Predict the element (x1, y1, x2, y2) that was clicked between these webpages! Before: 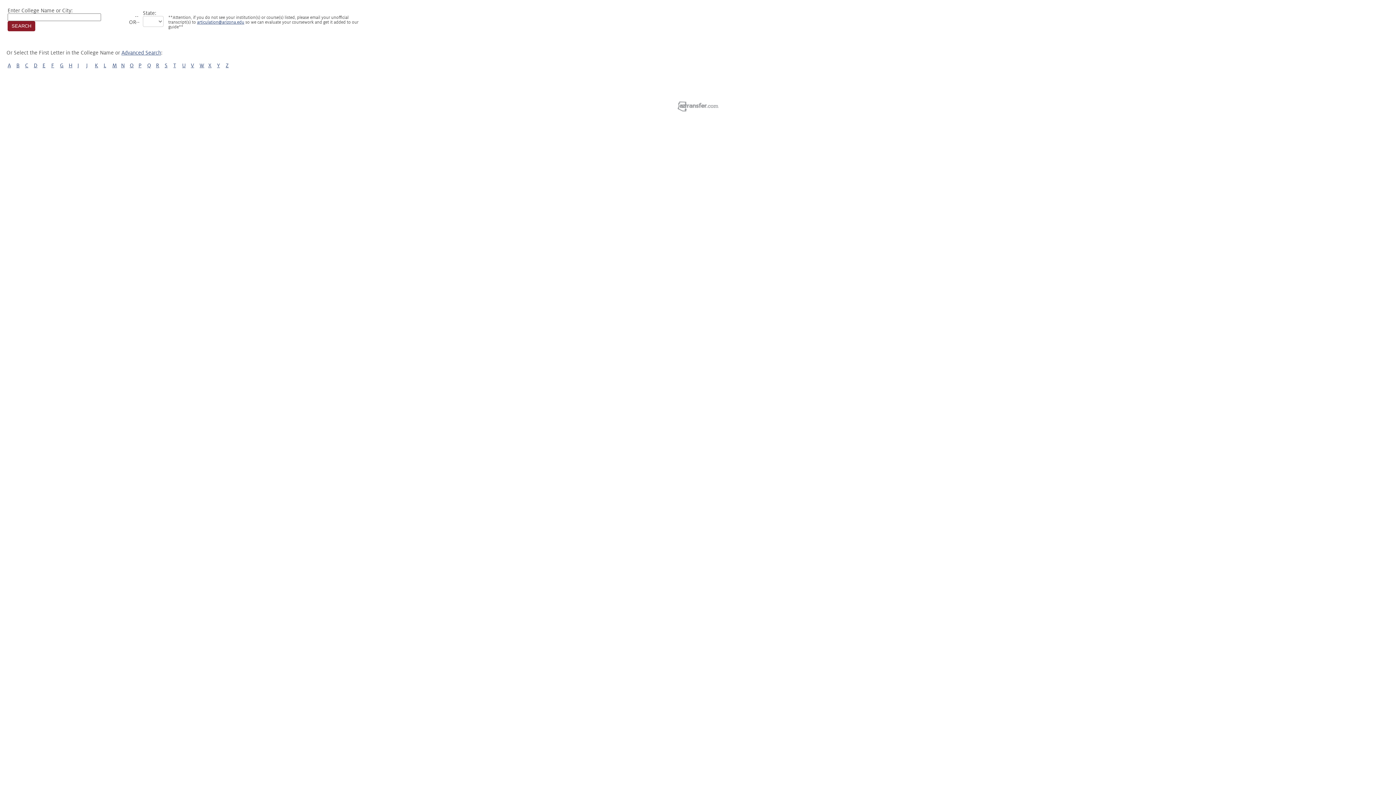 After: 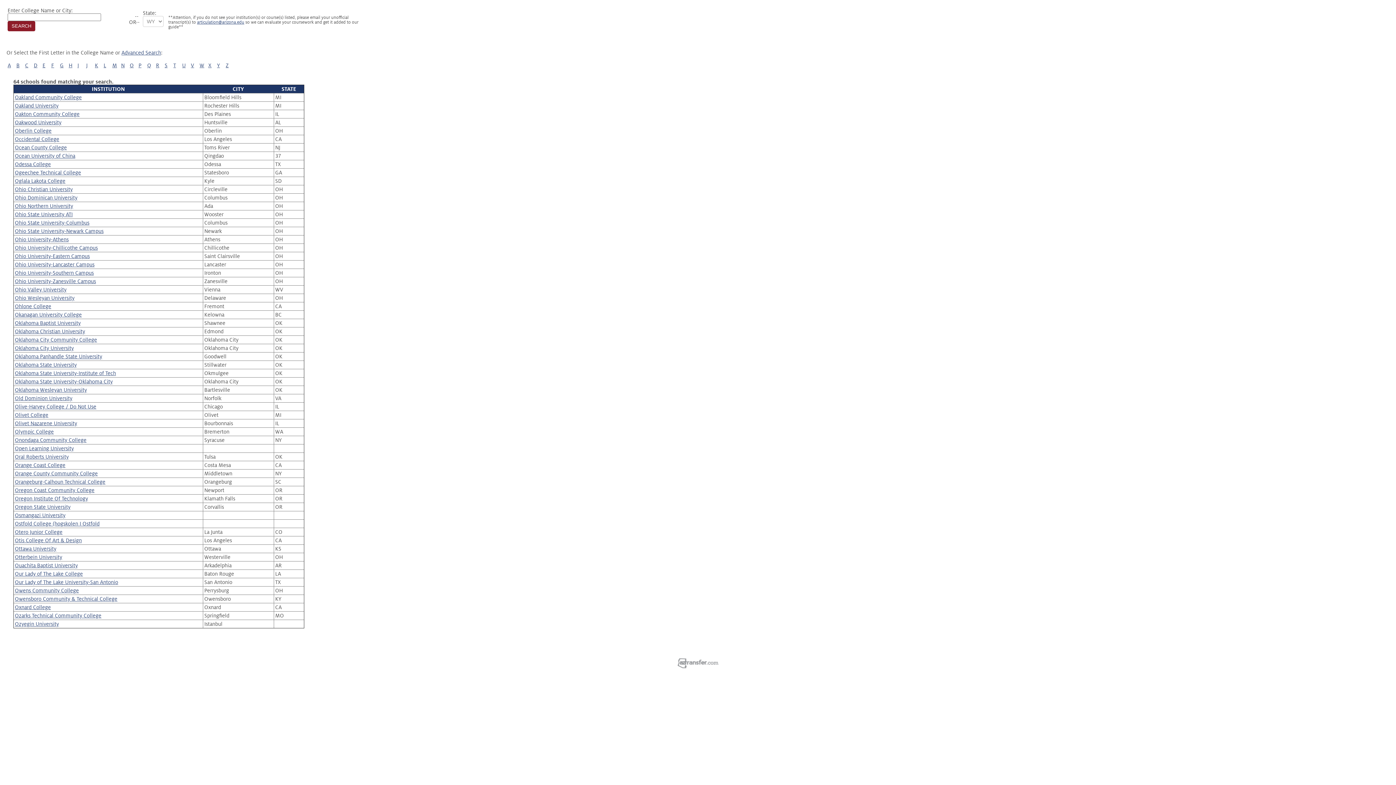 Action: label: O bbox: (129, 62, 133, 68)